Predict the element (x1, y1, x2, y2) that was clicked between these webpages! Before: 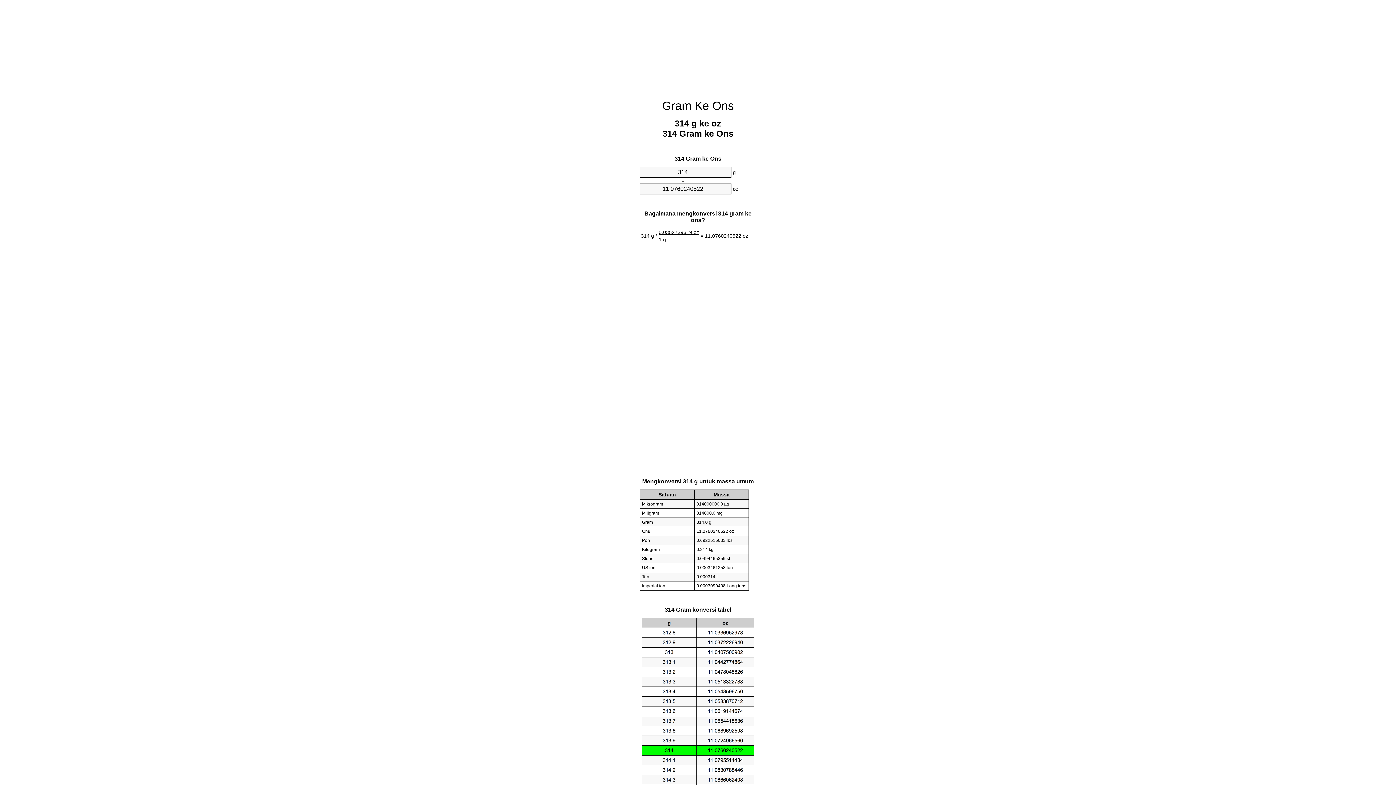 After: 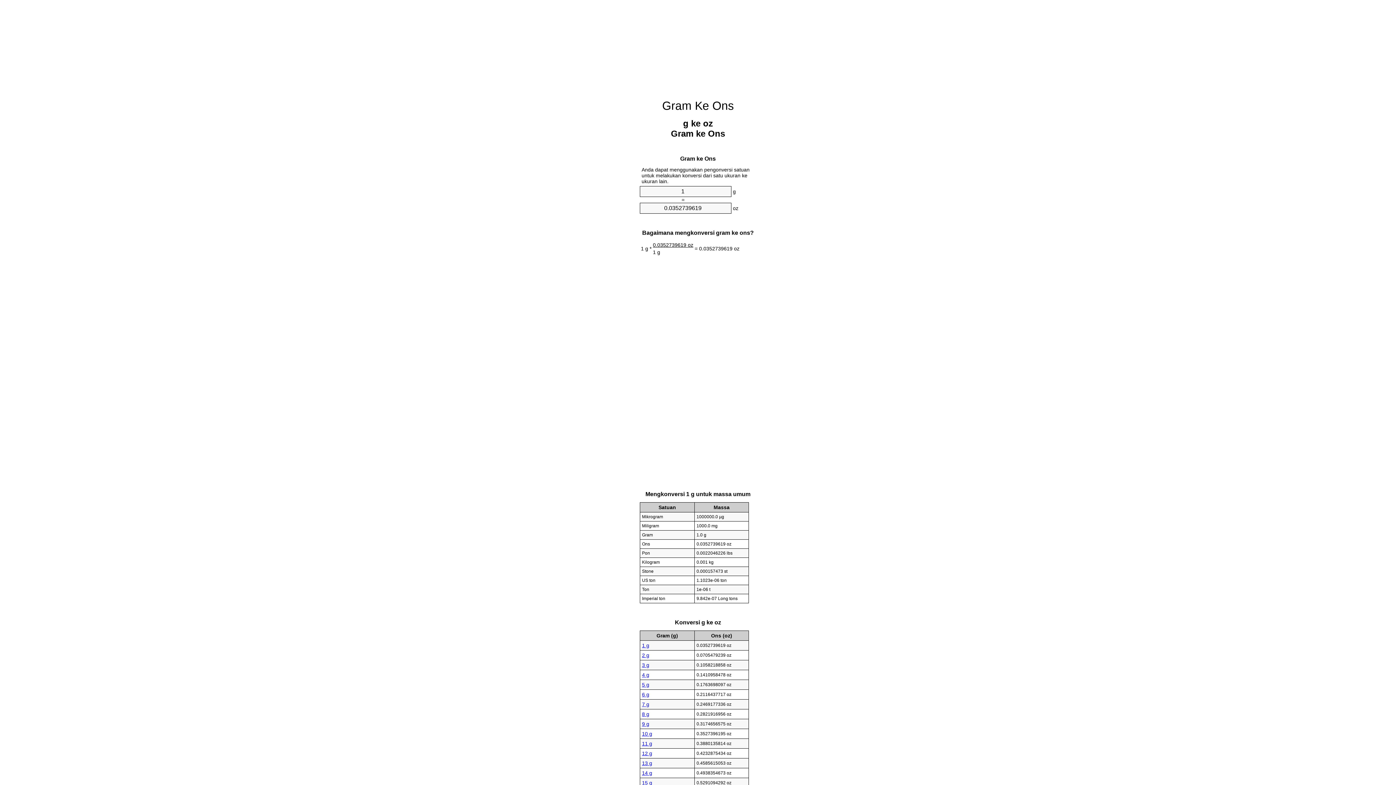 Action: bbox: (662, 99, 734, 112) label: Gram Ke Ons